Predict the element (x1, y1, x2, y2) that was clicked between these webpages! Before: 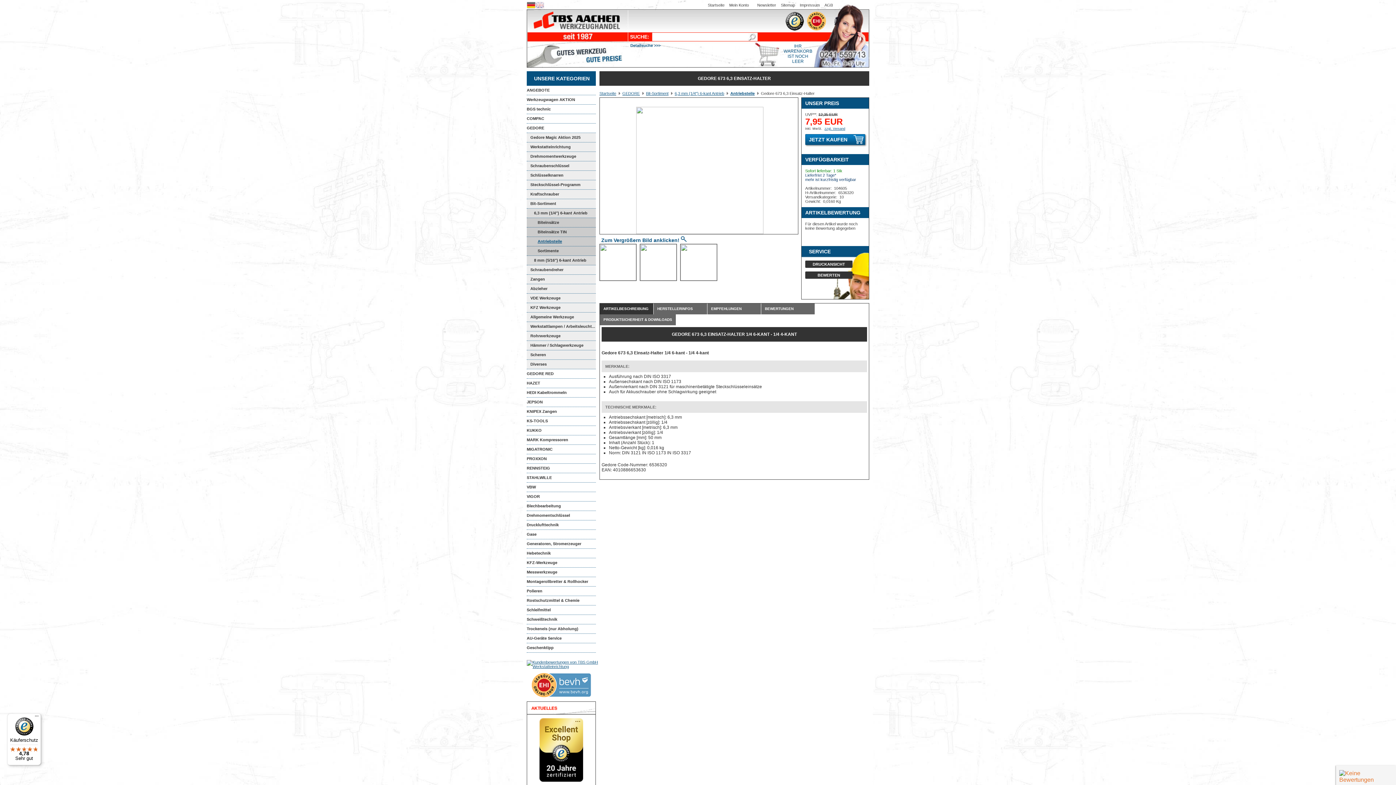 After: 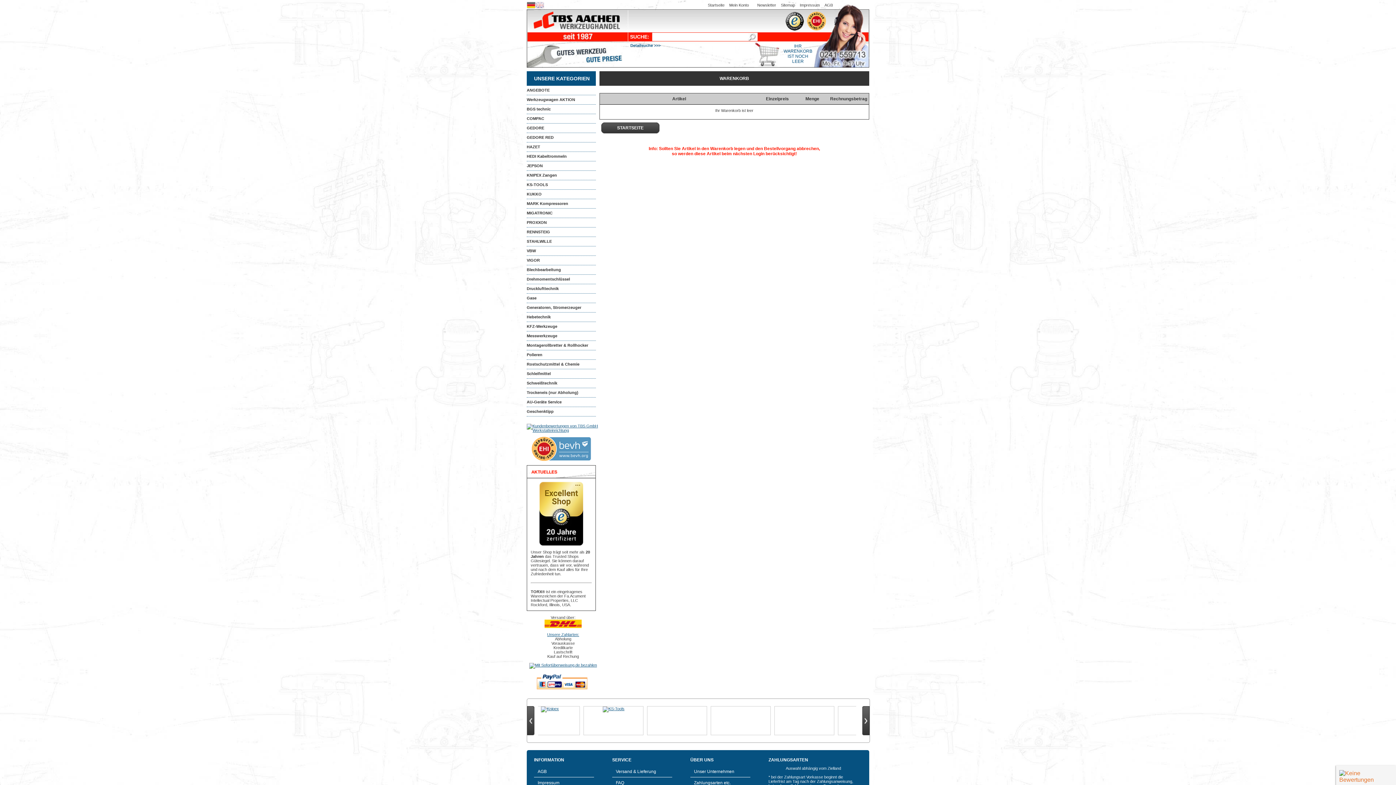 Action: bbox: (754, 63, 780, 68)